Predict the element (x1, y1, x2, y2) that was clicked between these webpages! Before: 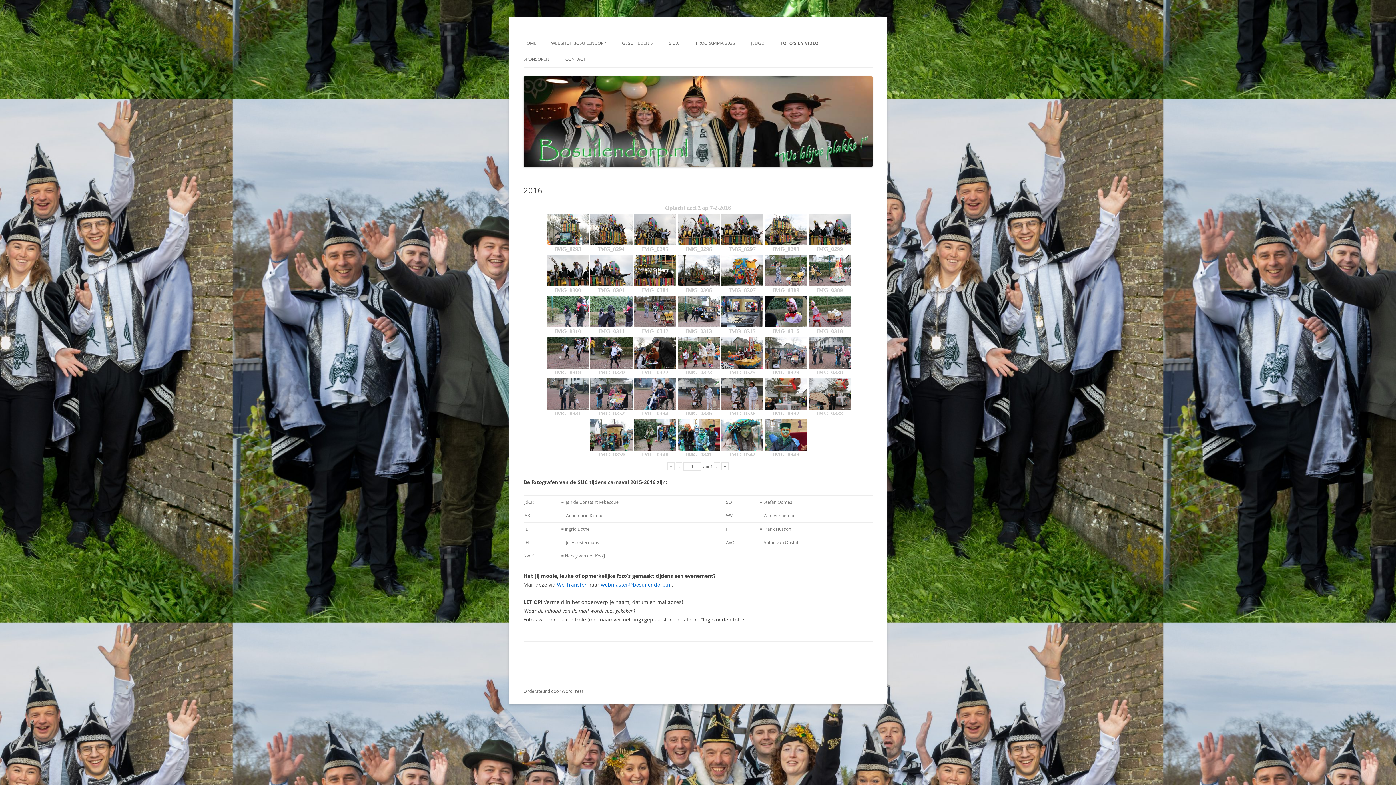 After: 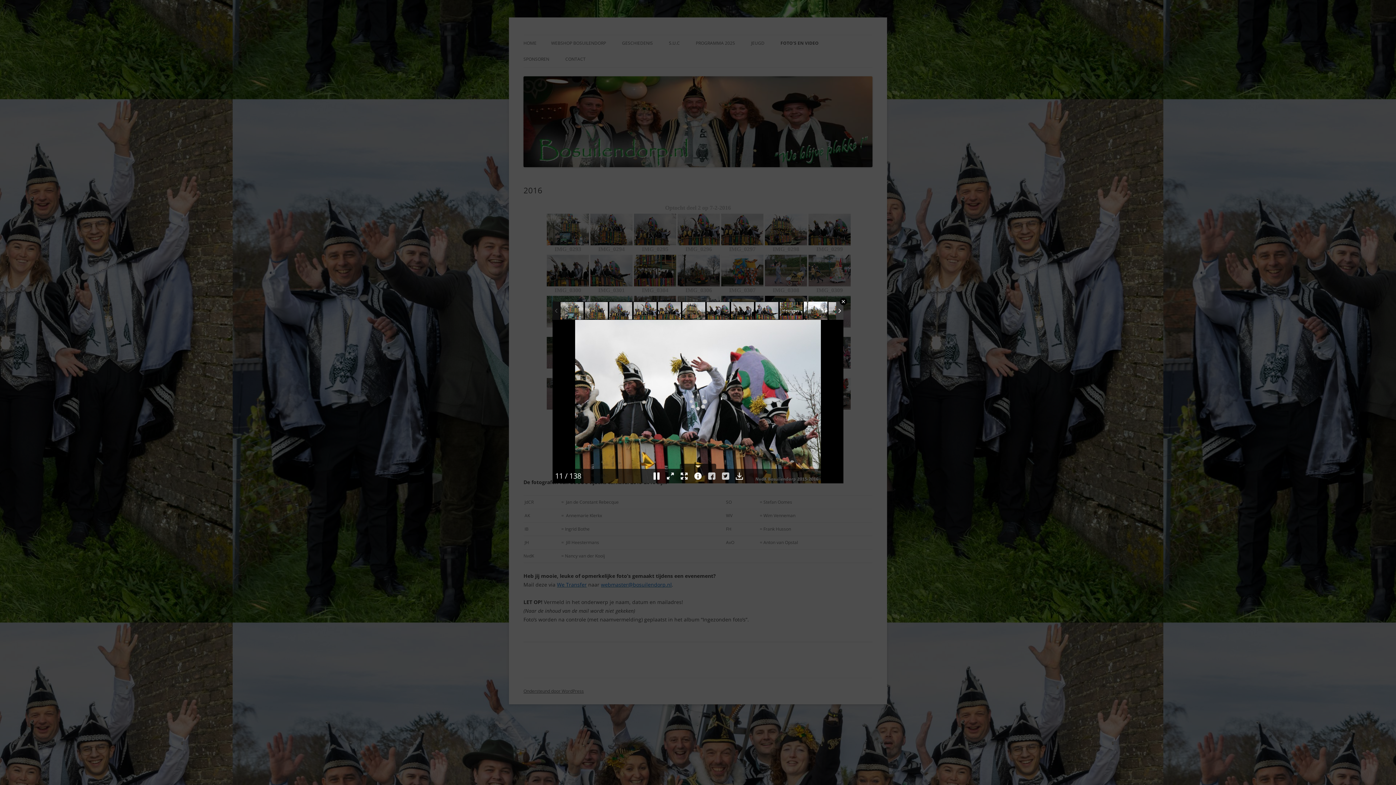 Action: bbox: (721, 213, 763, 253) label: IMG_0297